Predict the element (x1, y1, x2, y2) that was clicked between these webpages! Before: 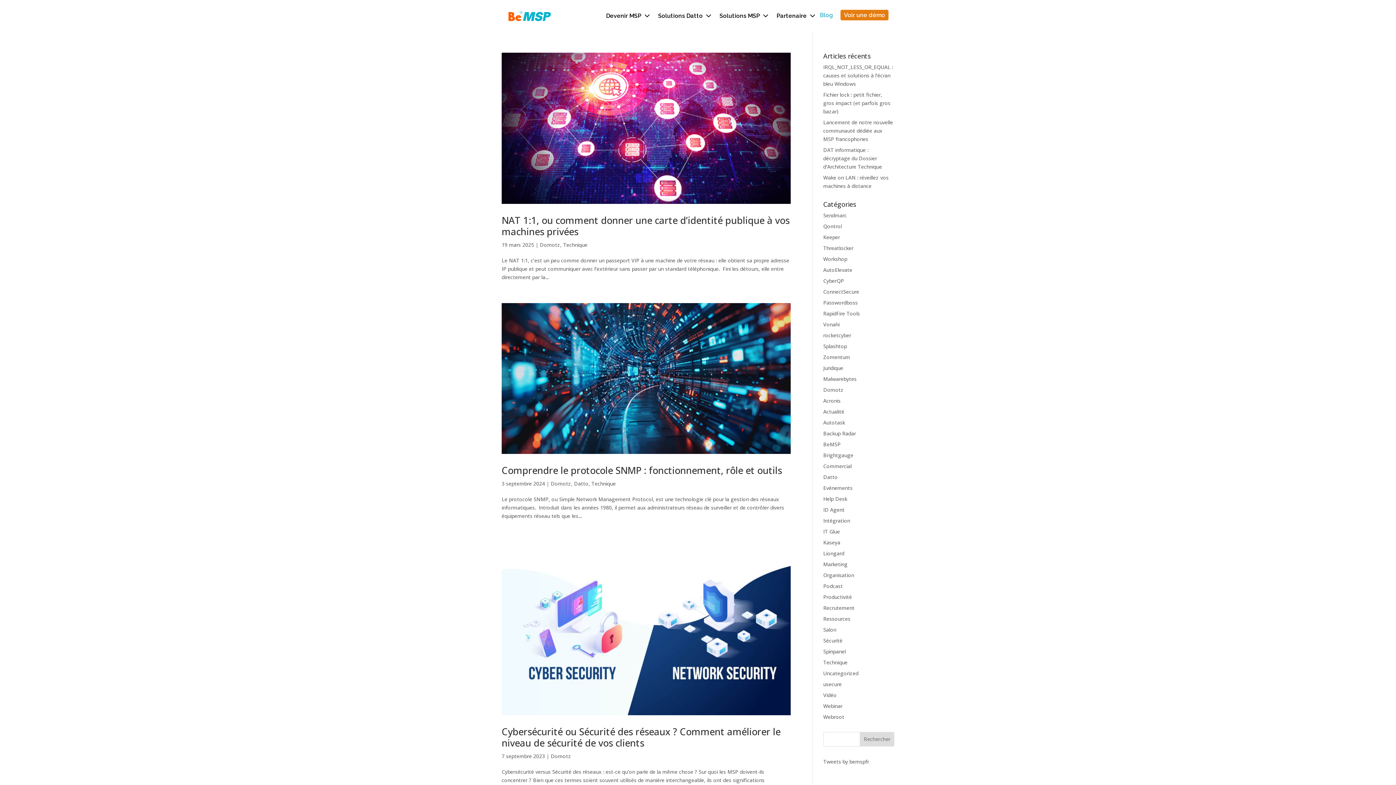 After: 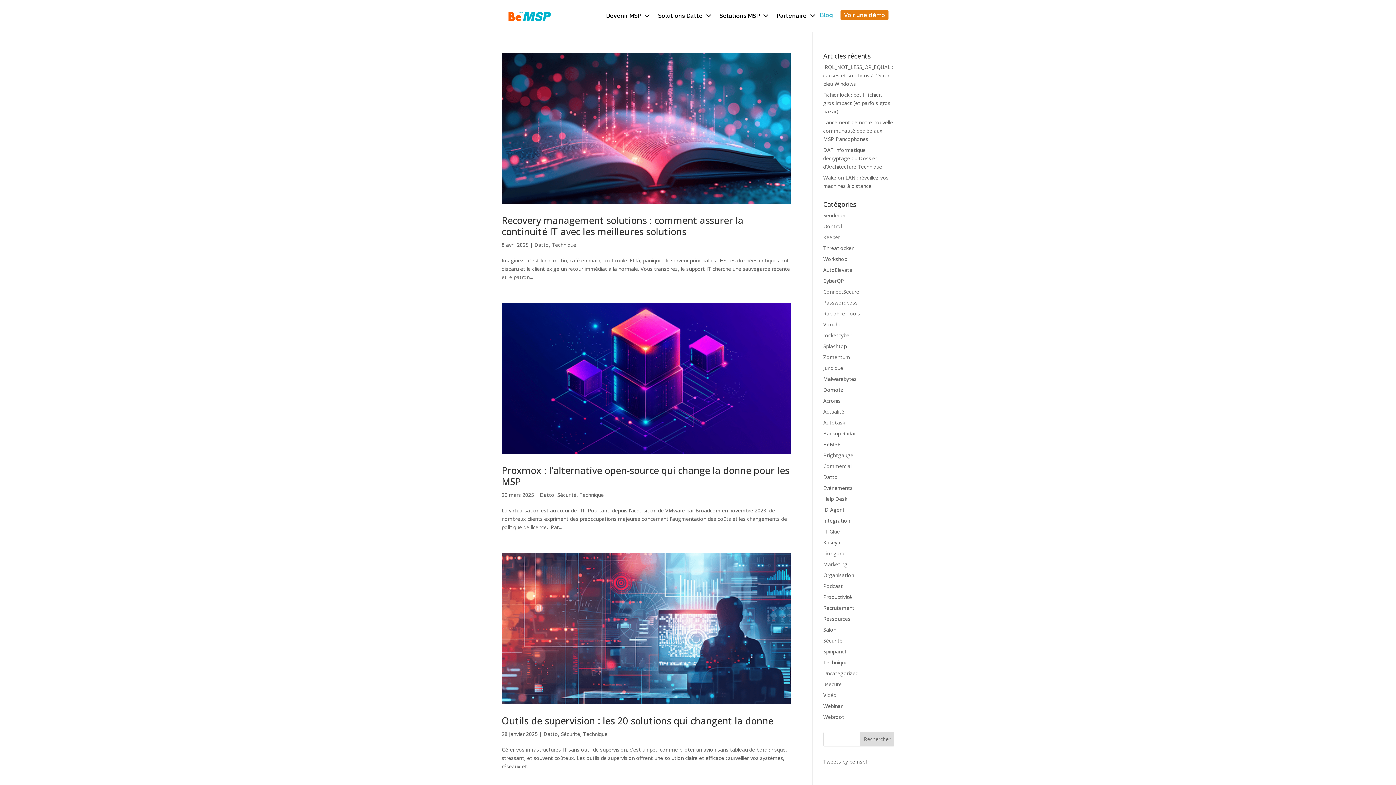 Action: label: Datto bbox: (574, 480, 588, 487)